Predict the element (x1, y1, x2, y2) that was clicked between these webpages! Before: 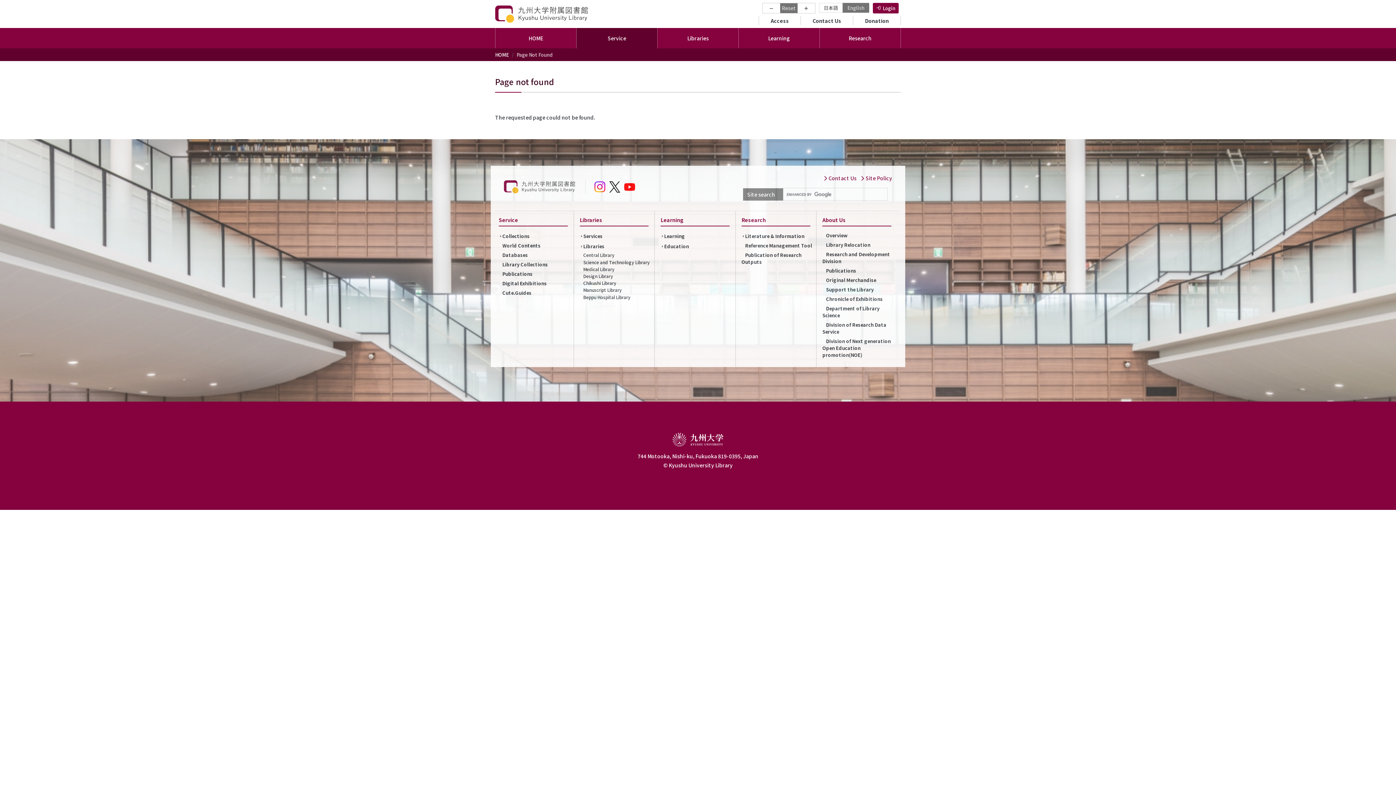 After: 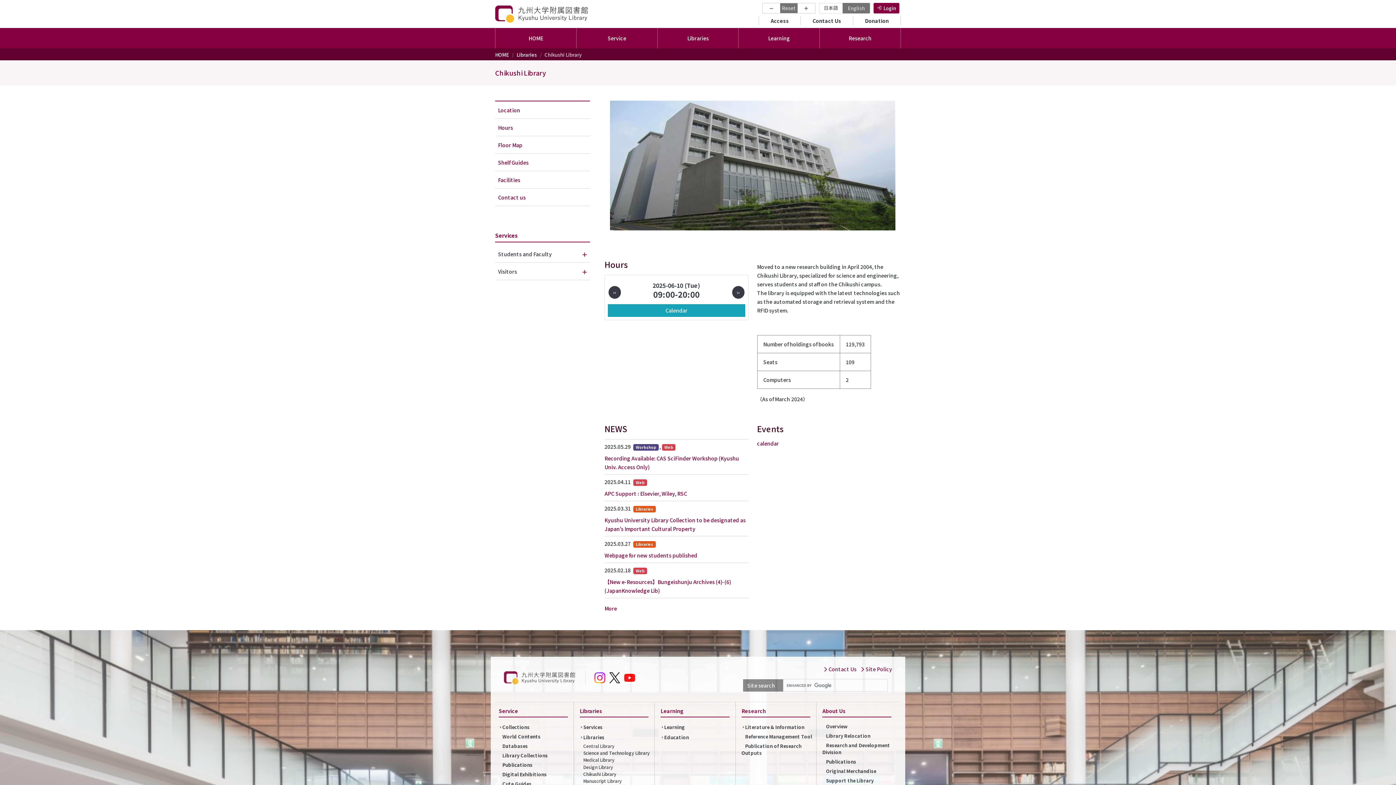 Action: bbox: (583, 280, 616, 286) label: Chikushi Library